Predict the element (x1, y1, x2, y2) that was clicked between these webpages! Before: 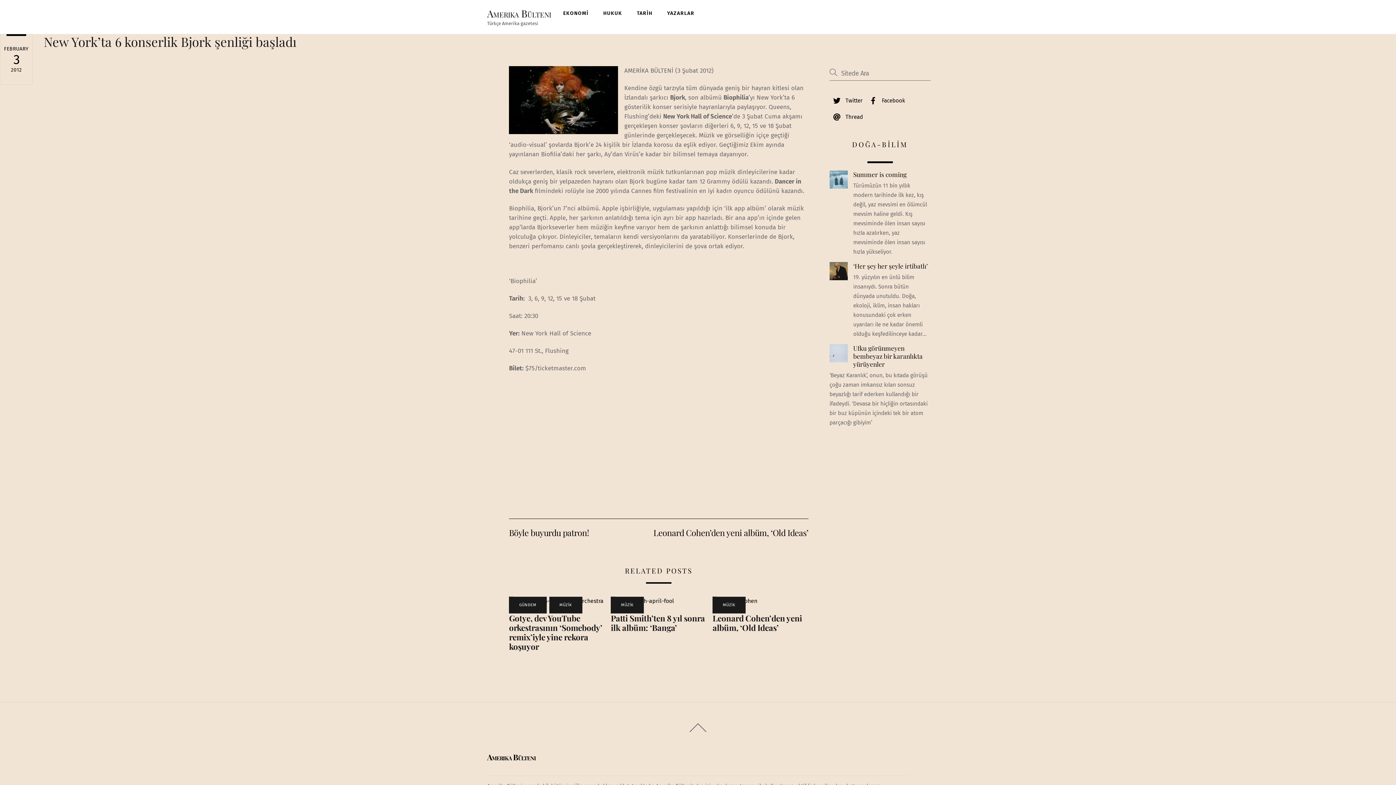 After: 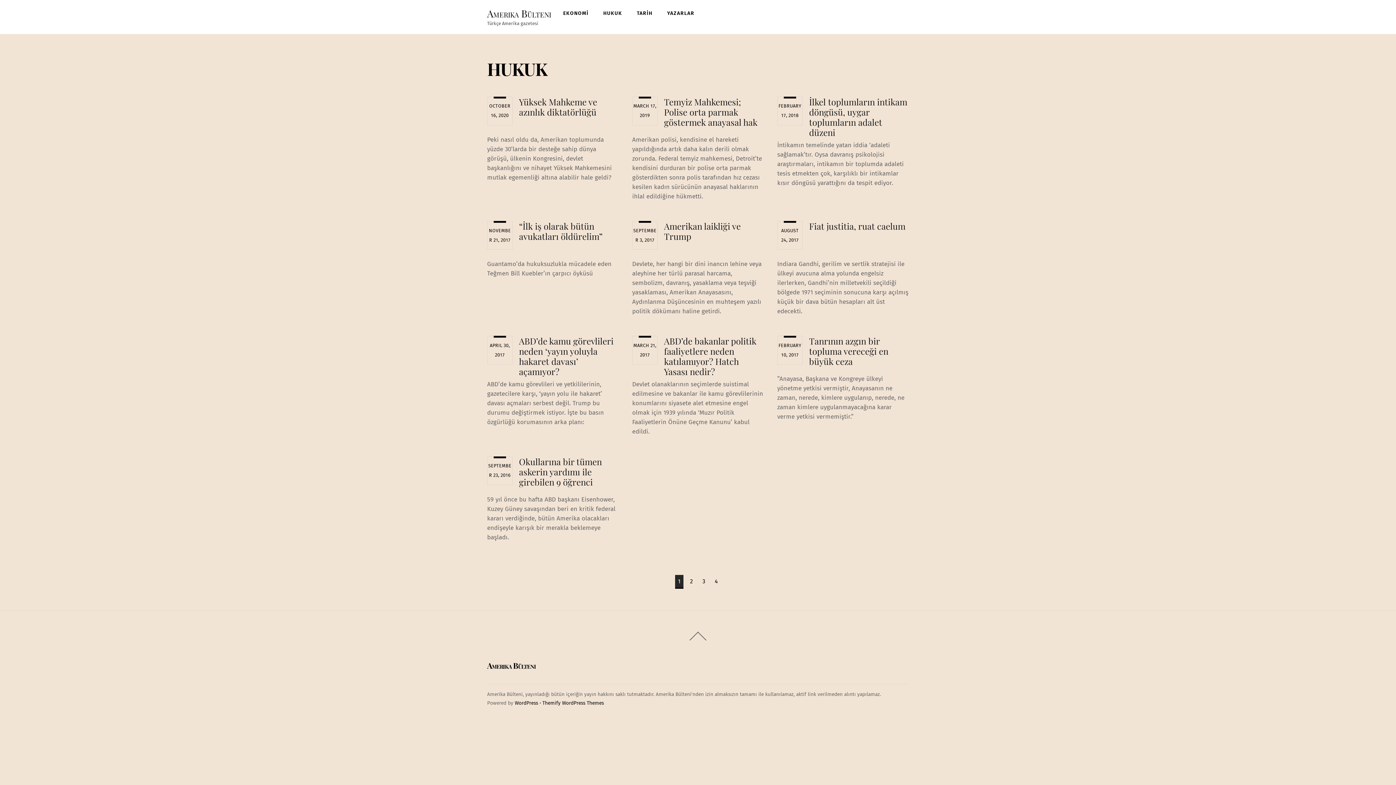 Action: bbox: (600, 5, 625, 21) label: HUKUK